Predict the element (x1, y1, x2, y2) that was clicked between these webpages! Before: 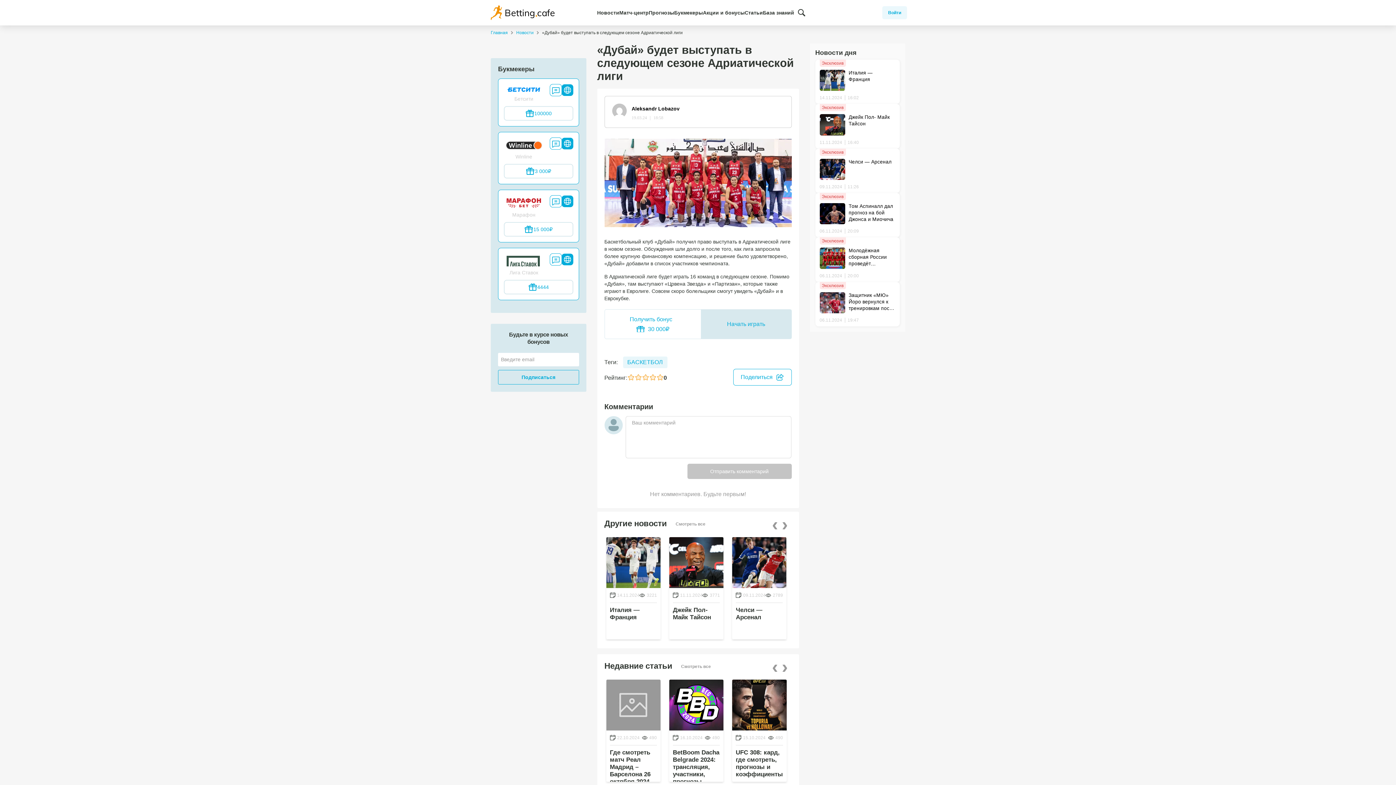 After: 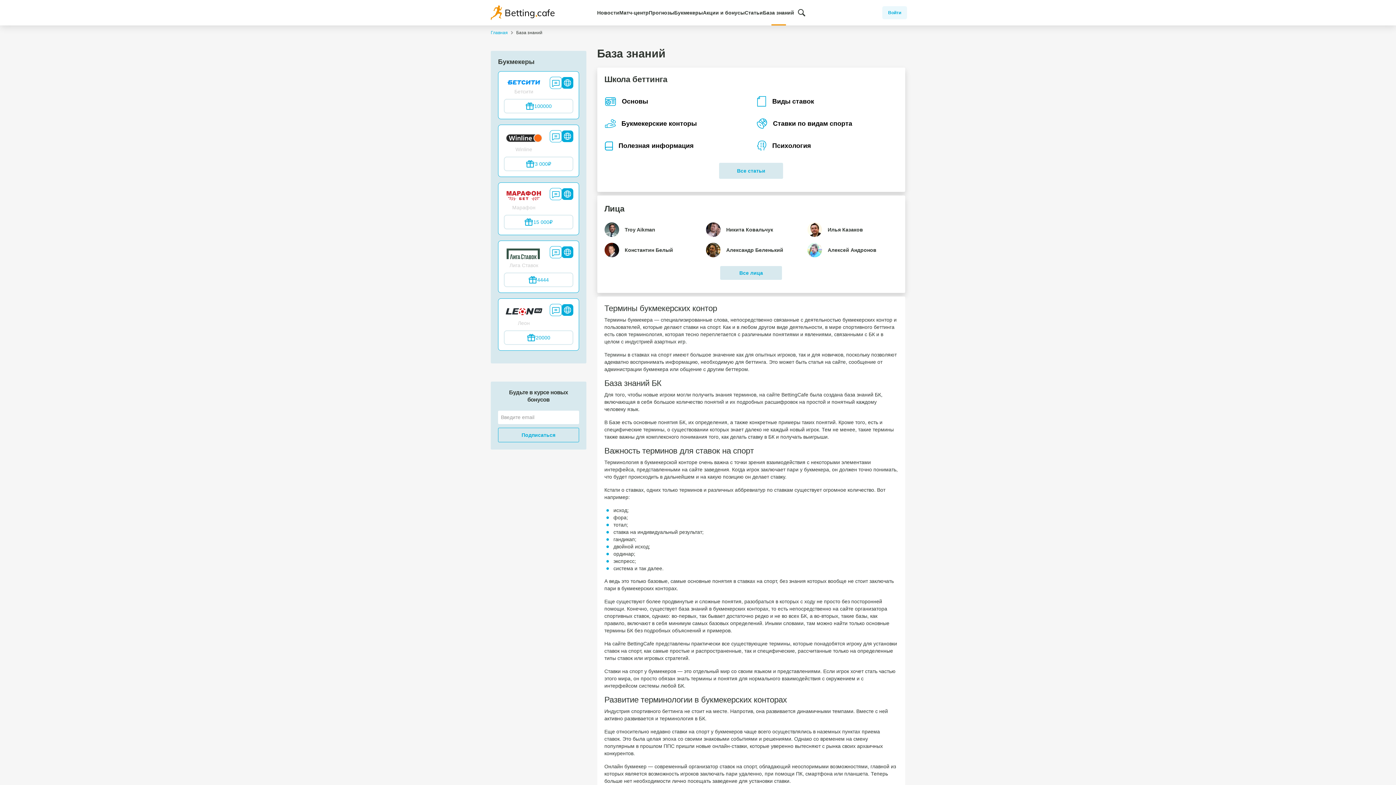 Action: label: База знаний bbox: (763, 0, 794, 25)